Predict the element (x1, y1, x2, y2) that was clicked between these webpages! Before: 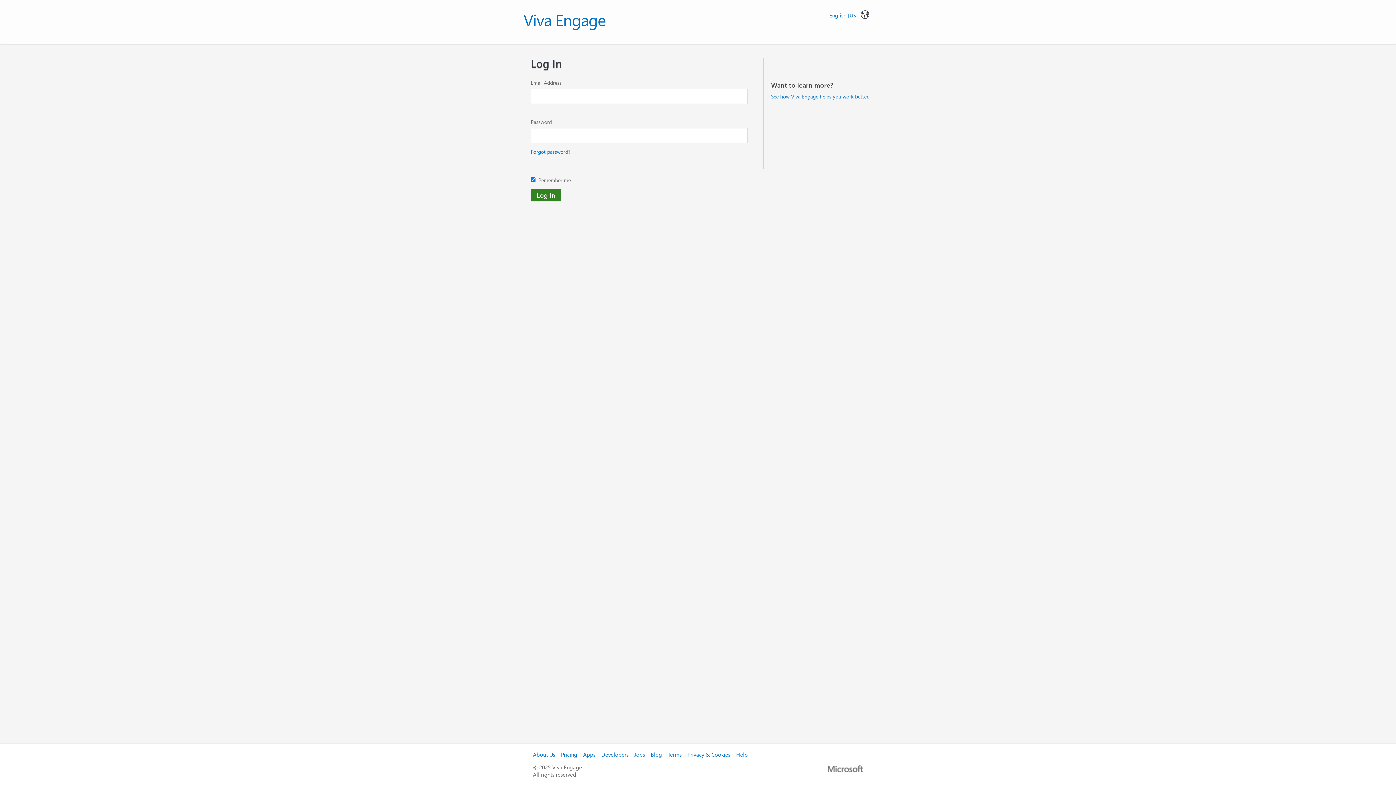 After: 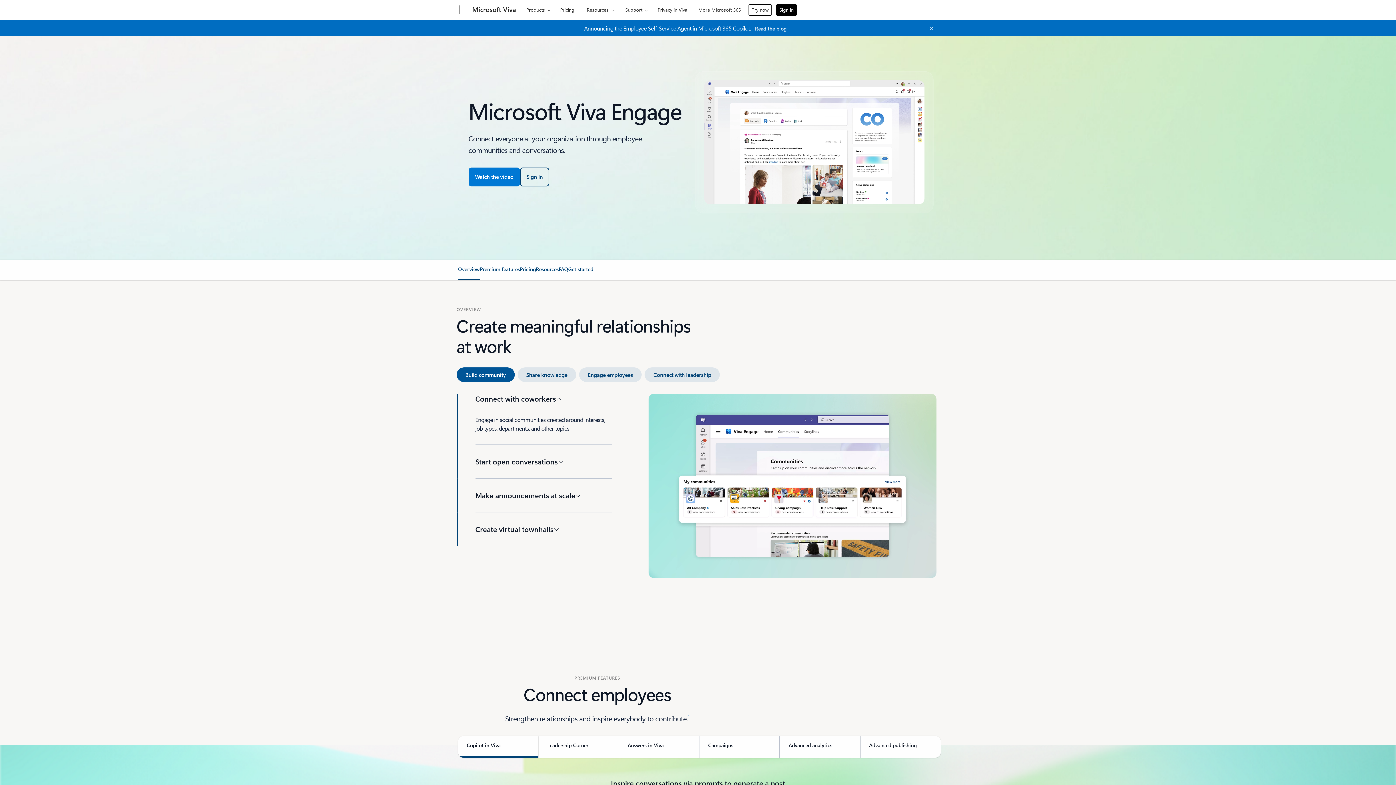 Action: label: About Us bbox: (533, 751, 555, 758)